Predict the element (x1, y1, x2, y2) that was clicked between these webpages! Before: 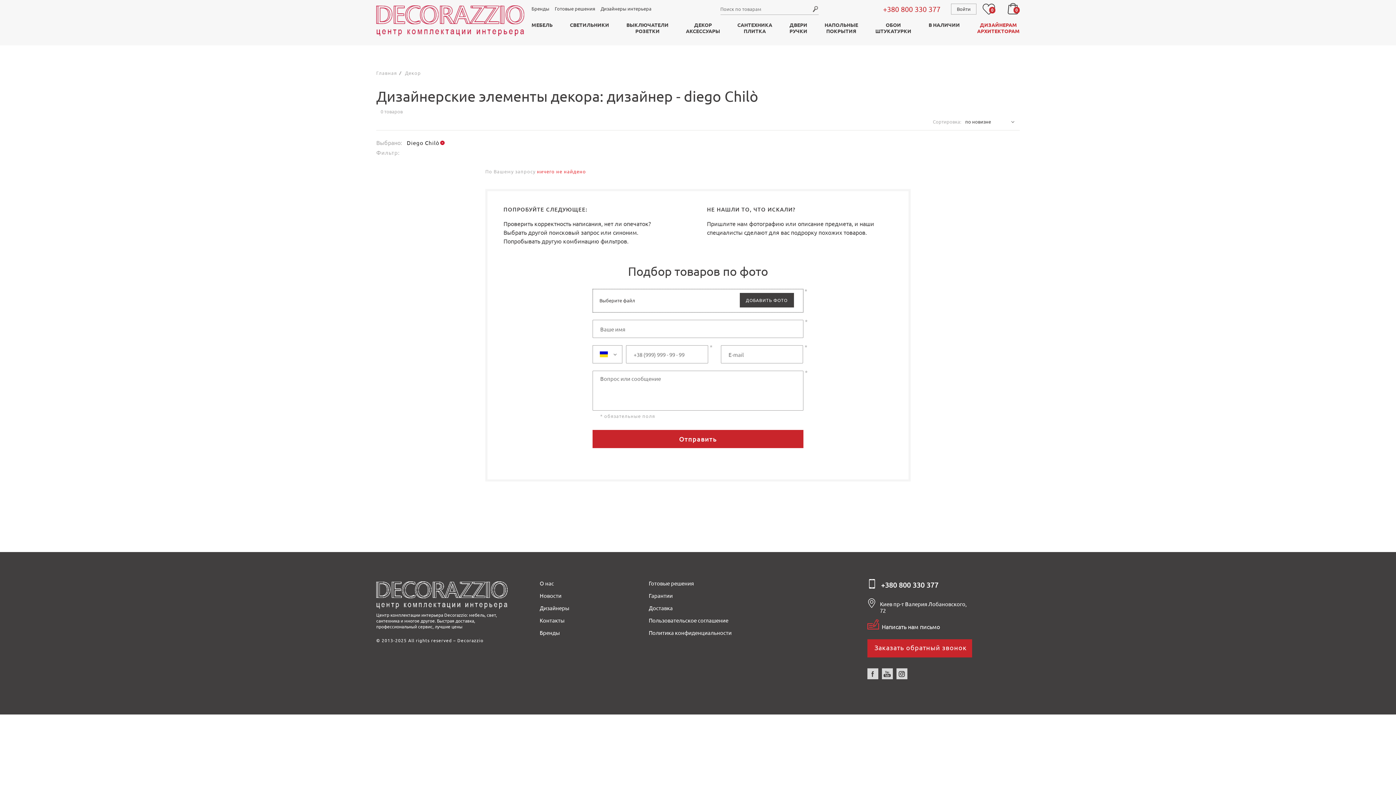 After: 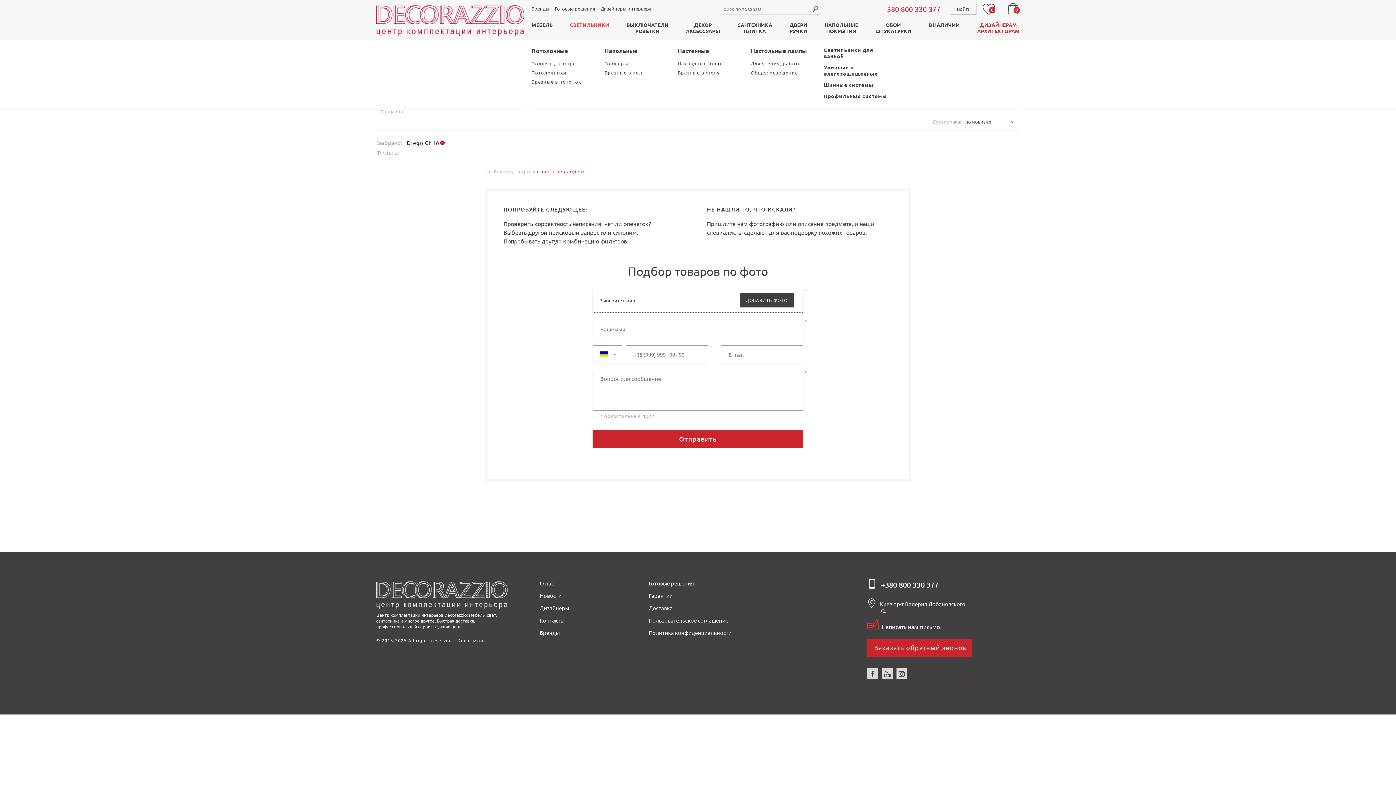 Action: label: СВЕТИЛЬНИКИ bbox: (570, 21, 609, 33)